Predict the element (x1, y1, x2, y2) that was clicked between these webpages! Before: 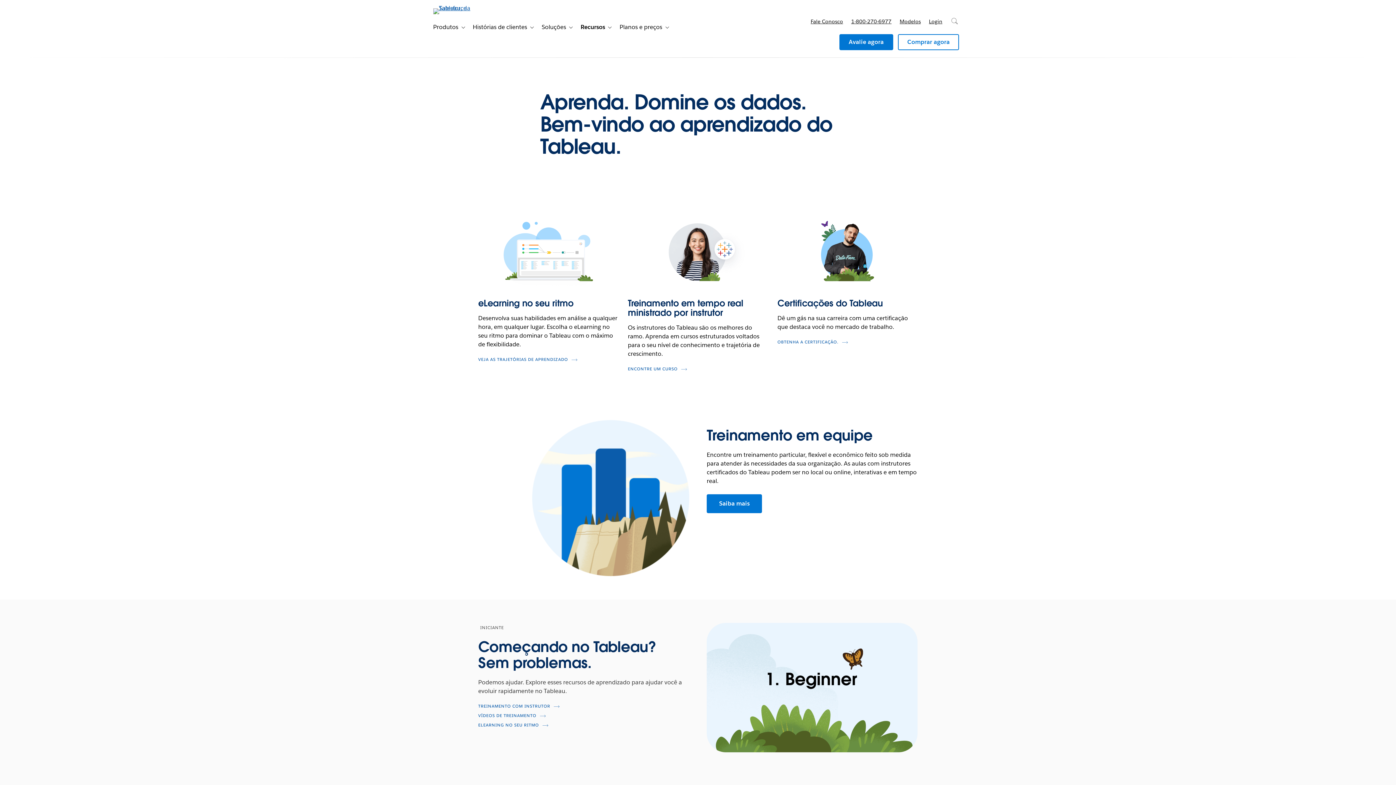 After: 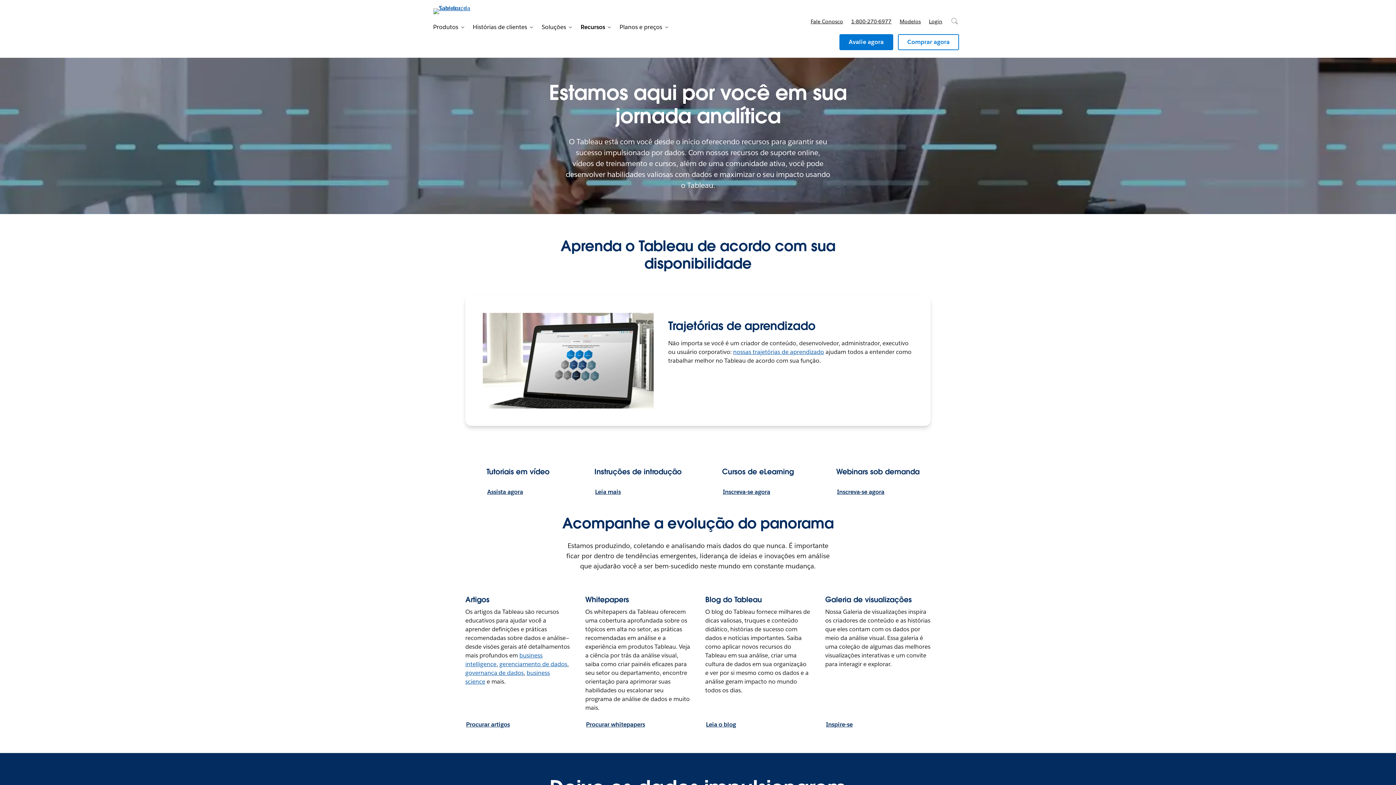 Action: bbox: (574, 20, 605, 34) label: Recursos